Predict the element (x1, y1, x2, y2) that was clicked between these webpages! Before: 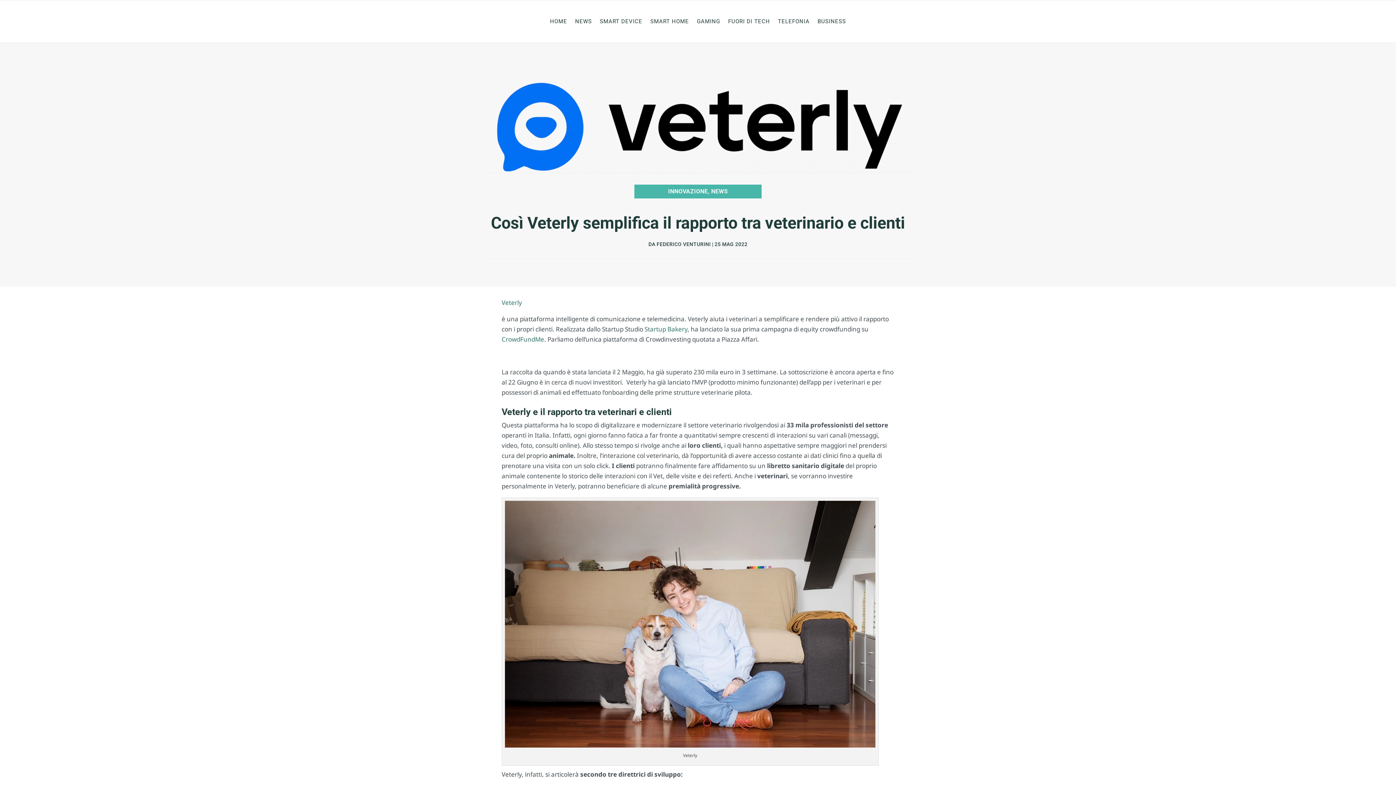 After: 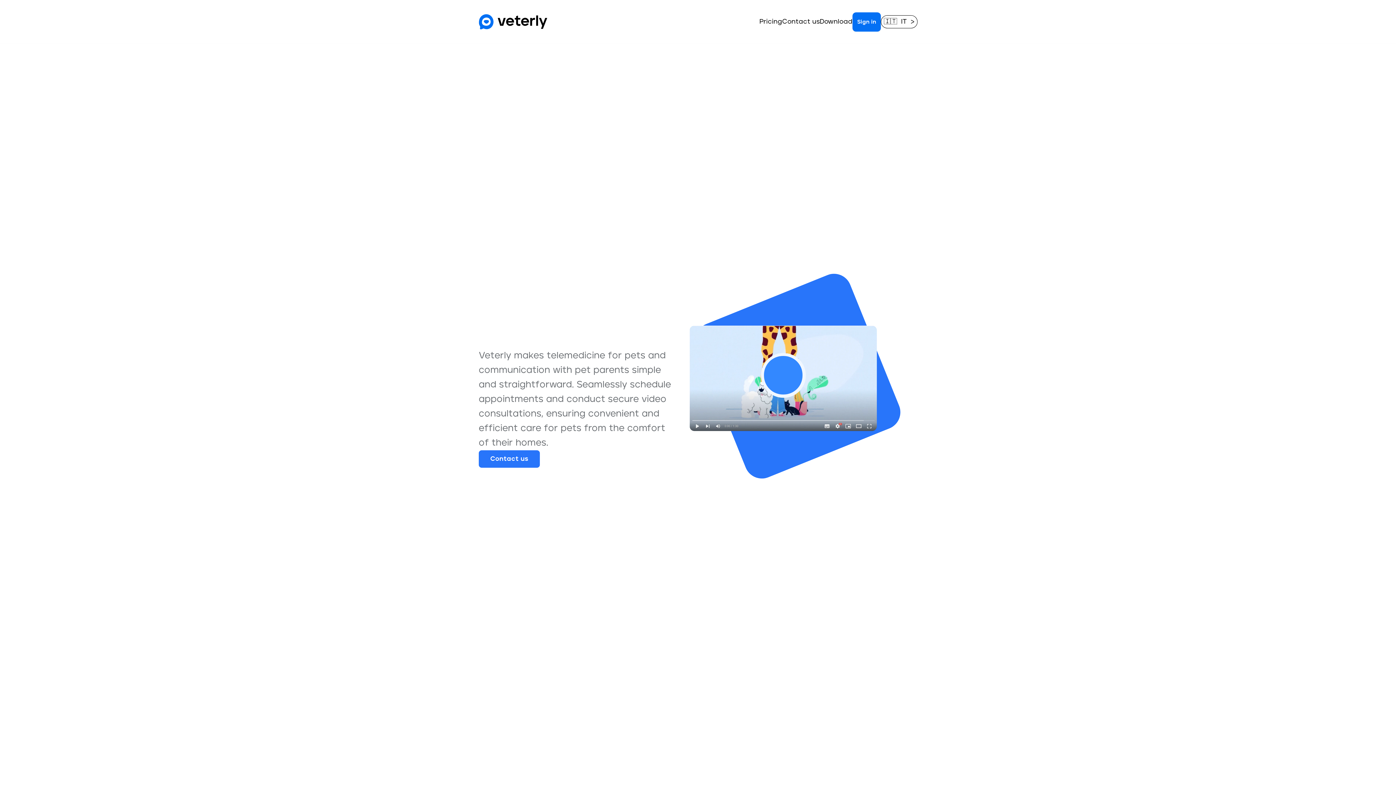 Action: bbox: (501, 298, 522, 306) label: Veterly